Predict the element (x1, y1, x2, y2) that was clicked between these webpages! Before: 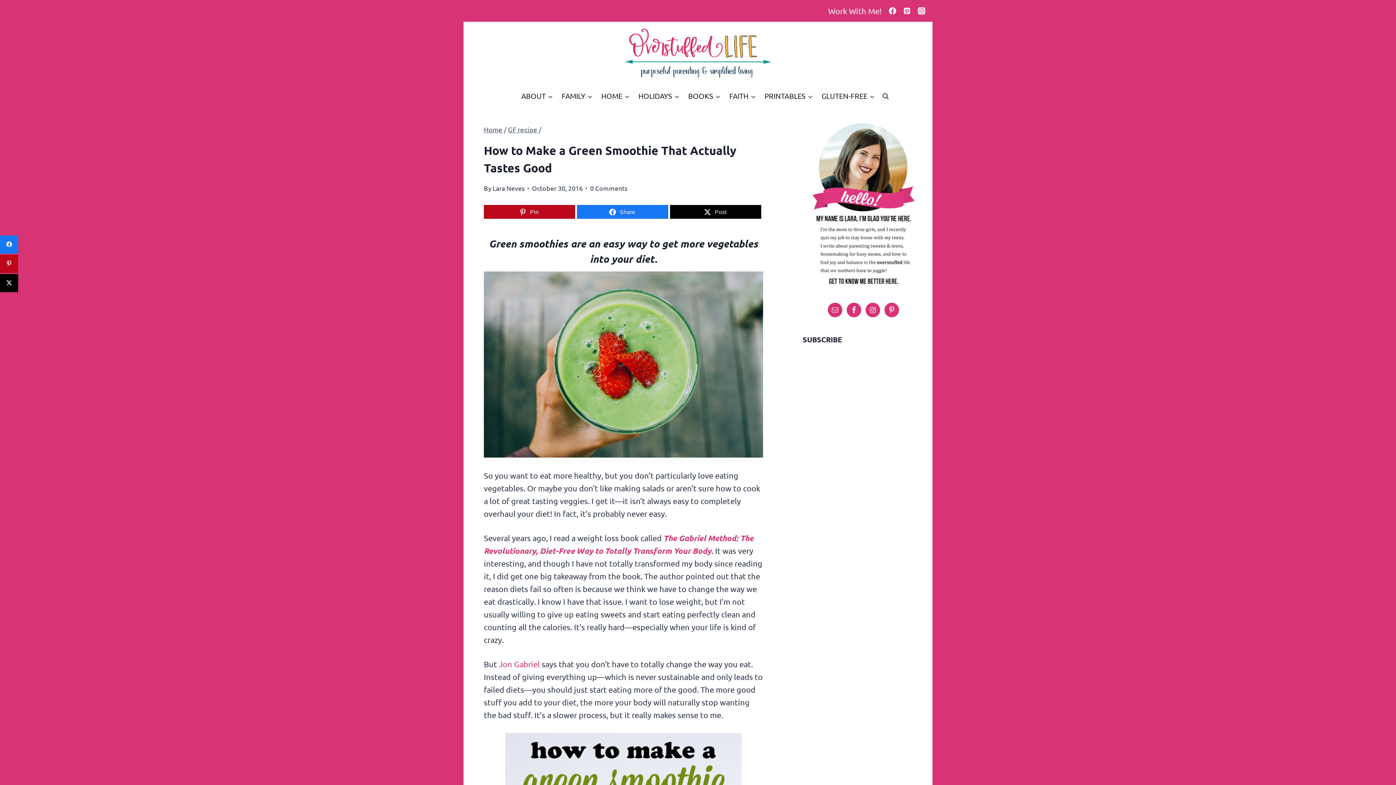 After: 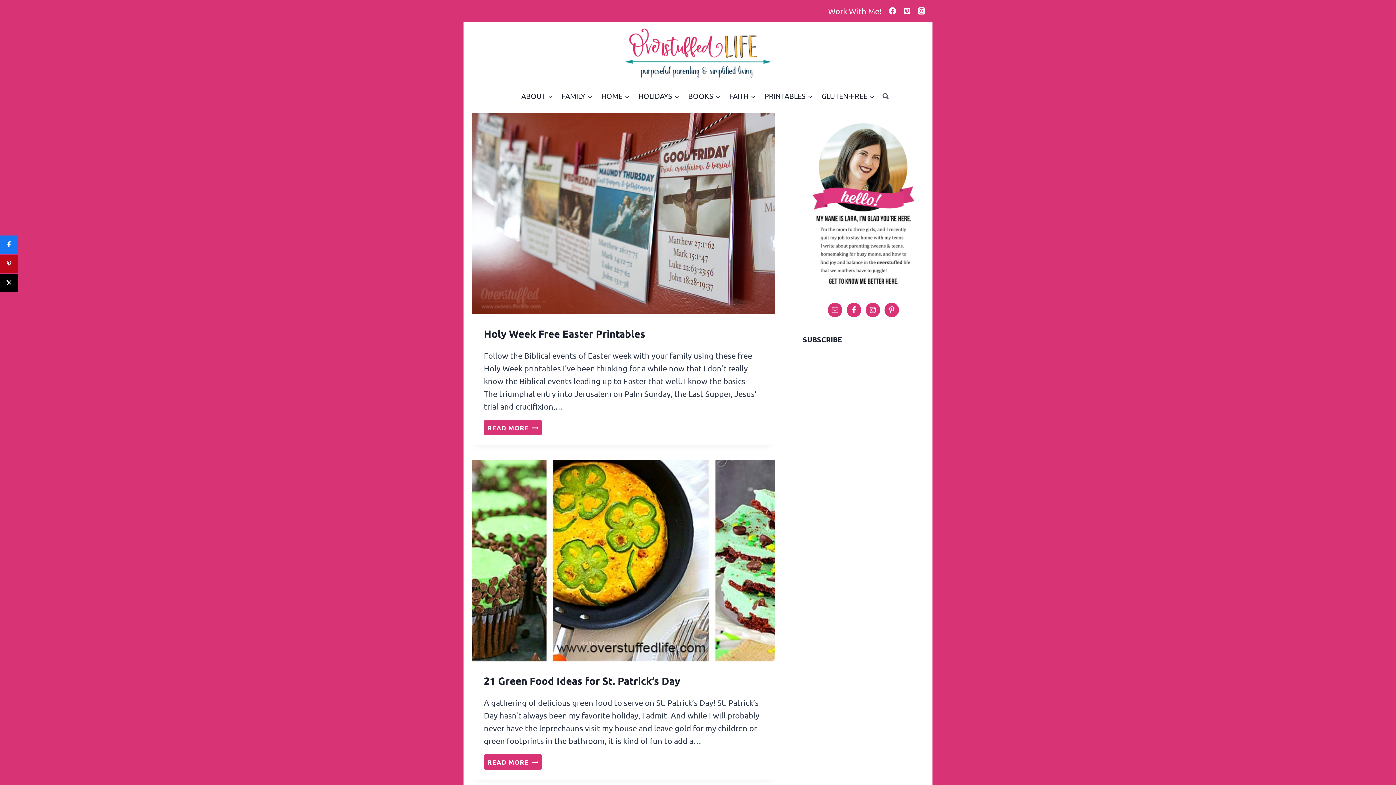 Action: label: Home bbox: (484, 125, 502, 133)